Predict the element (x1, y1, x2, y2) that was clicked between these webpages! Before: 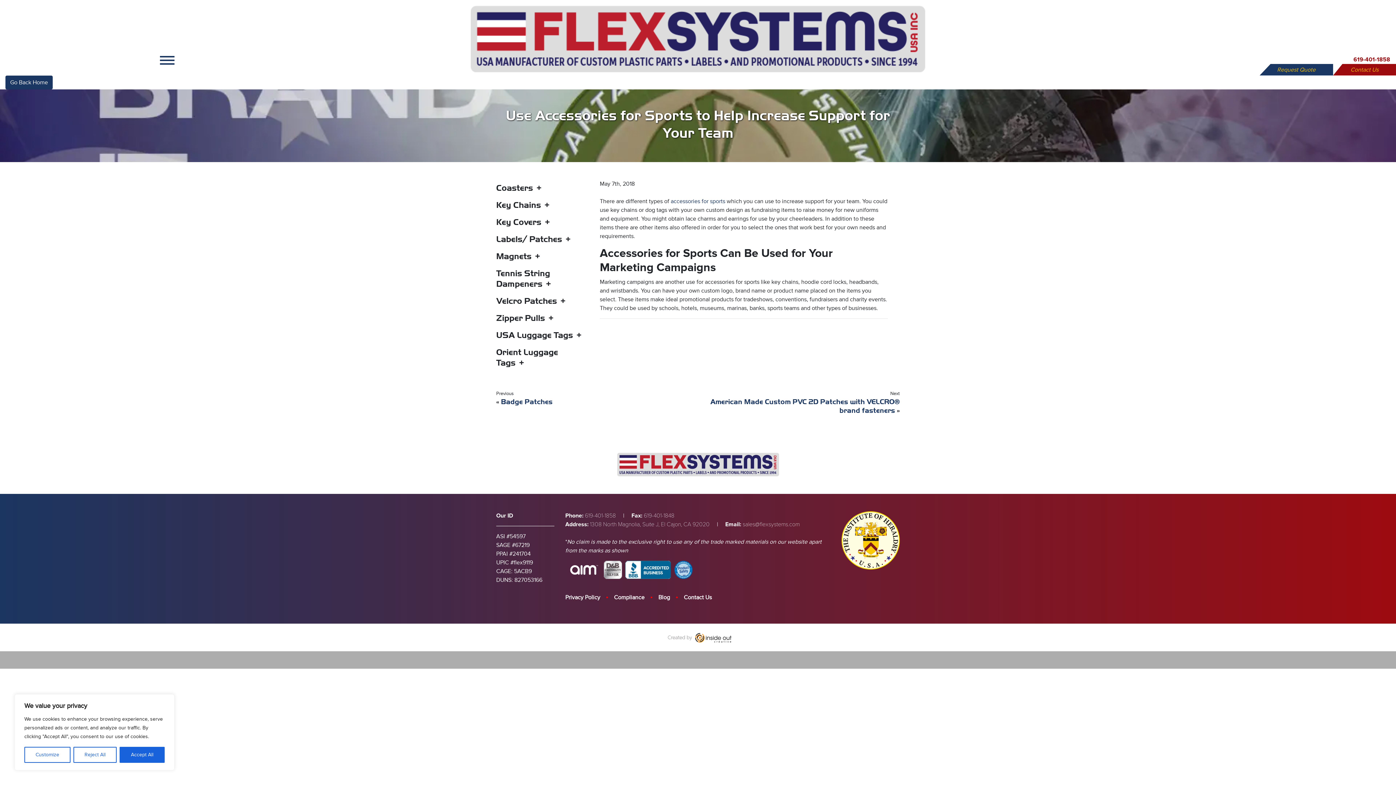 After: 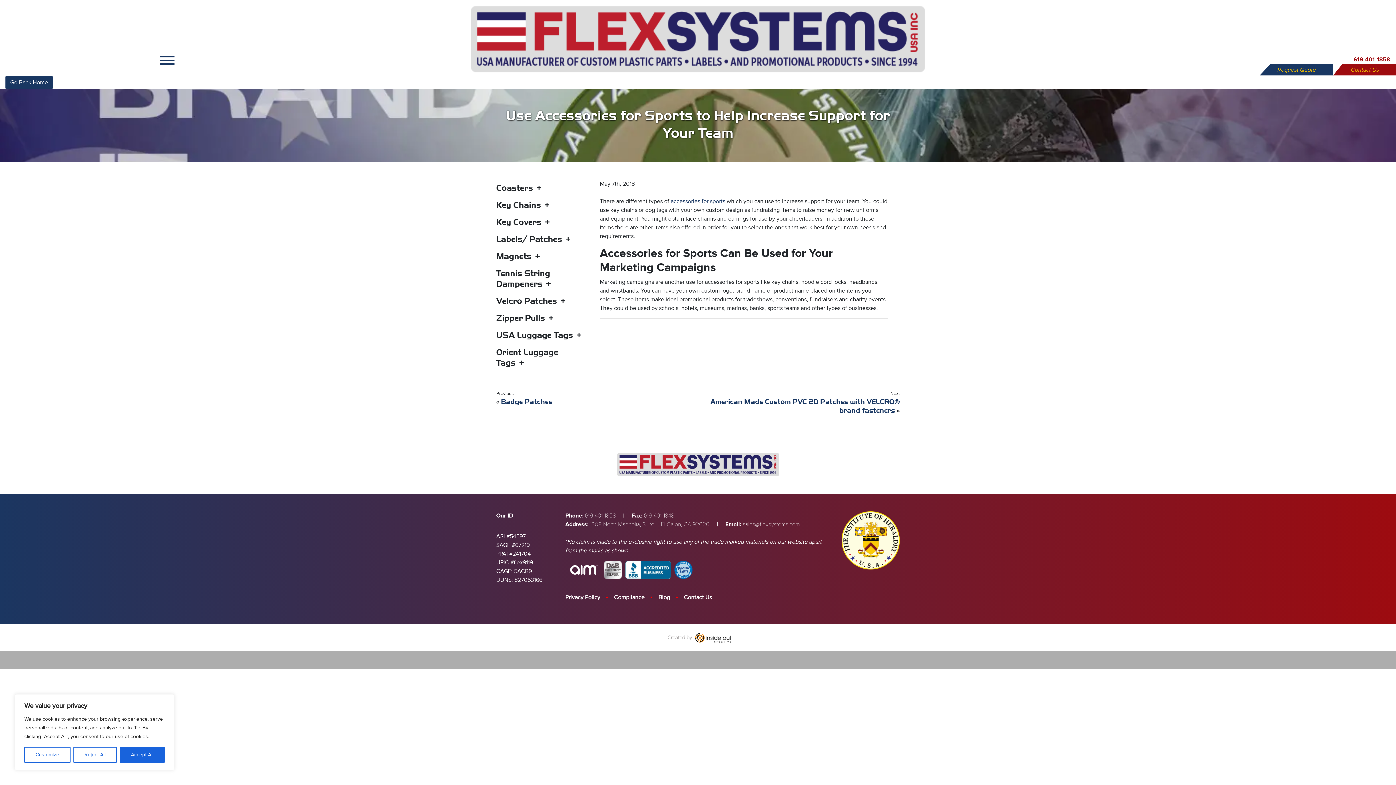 Action: bbox: (664, 632, 731, 642)